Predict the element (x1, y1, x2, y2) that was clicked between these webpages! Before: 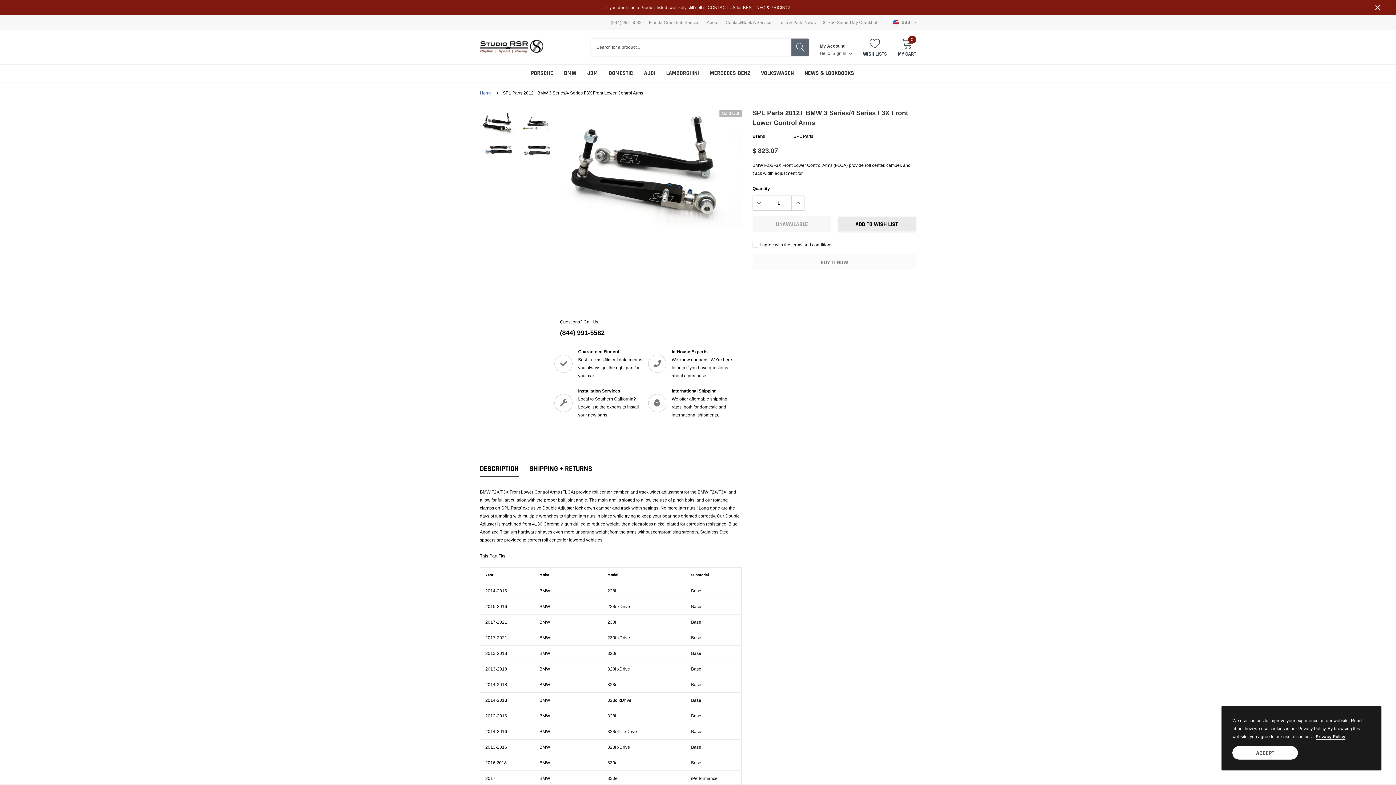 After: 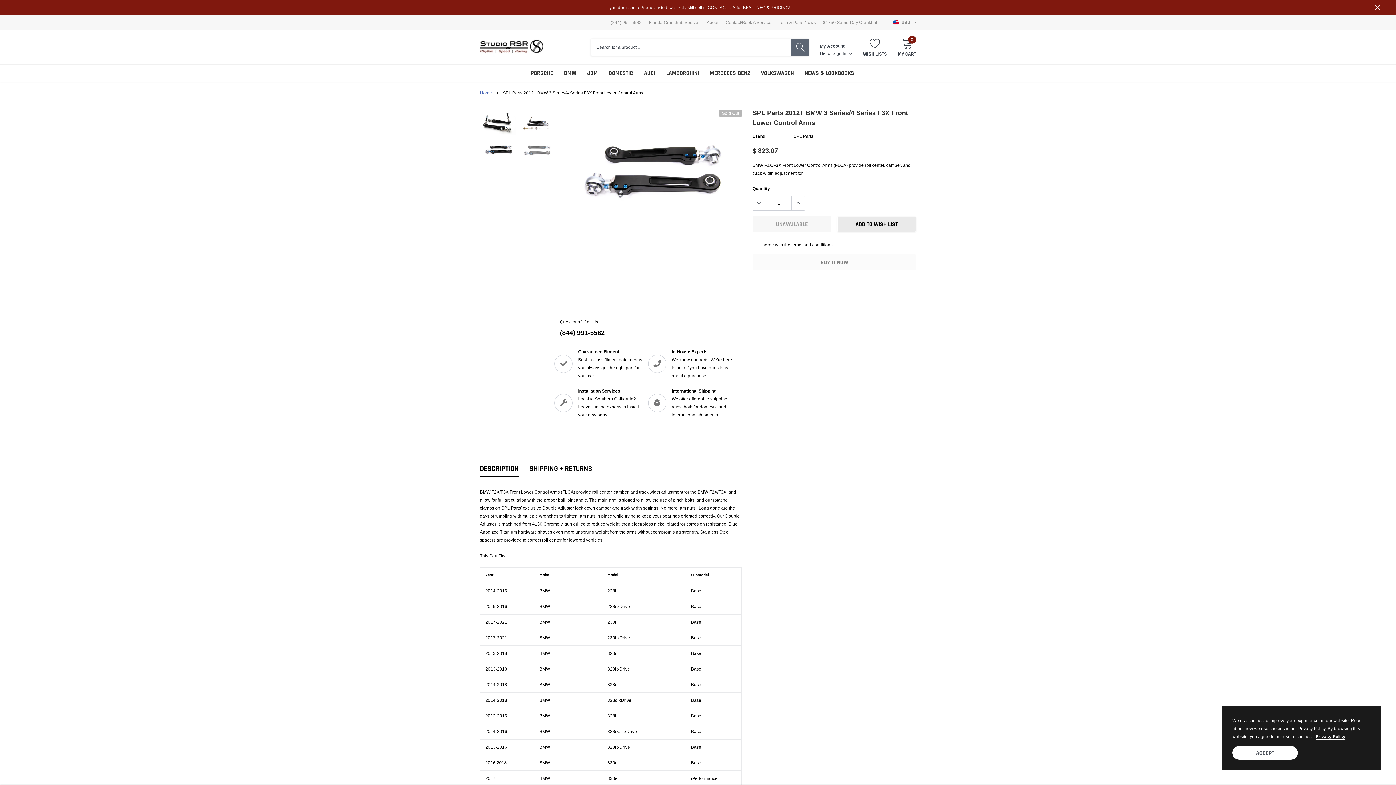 Action: bbox: (520, 138, 554, 161) label: link